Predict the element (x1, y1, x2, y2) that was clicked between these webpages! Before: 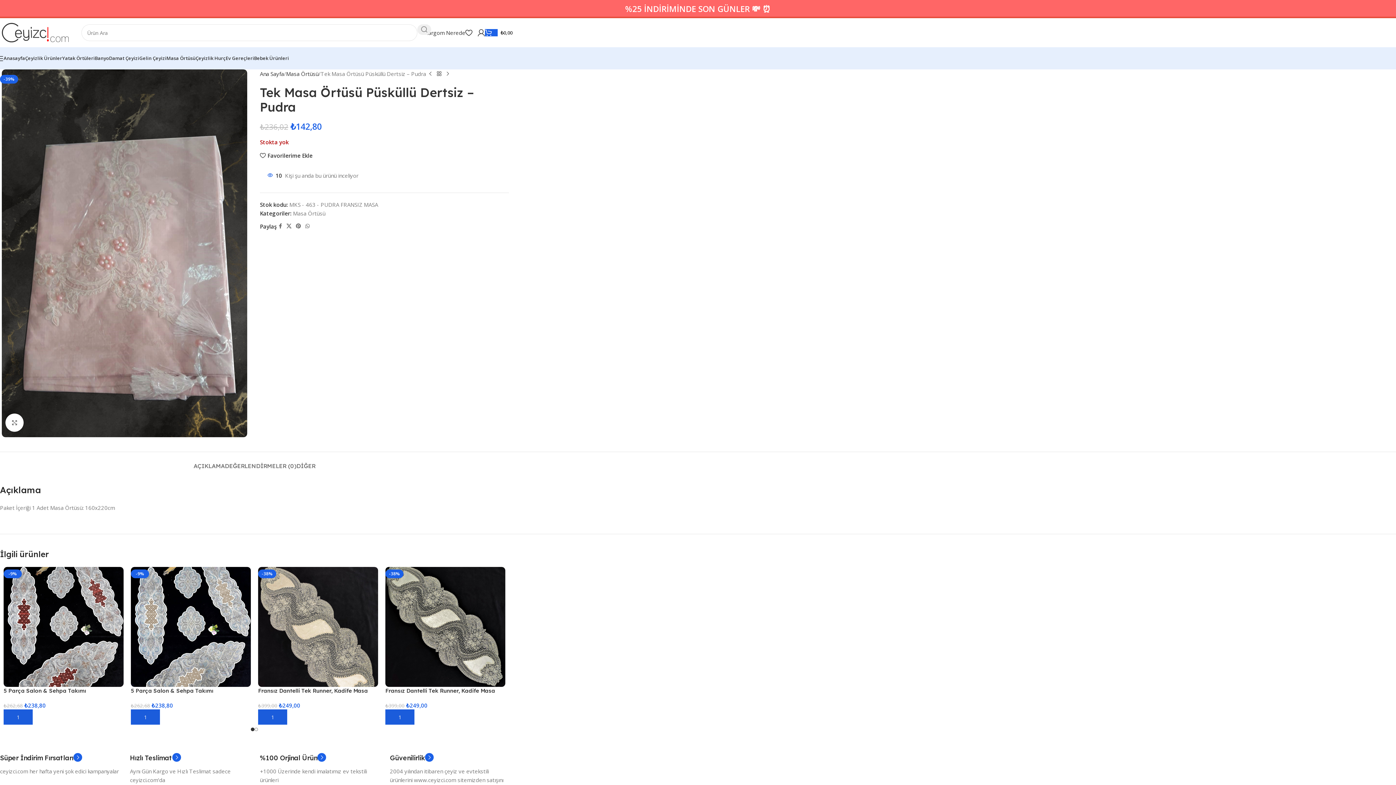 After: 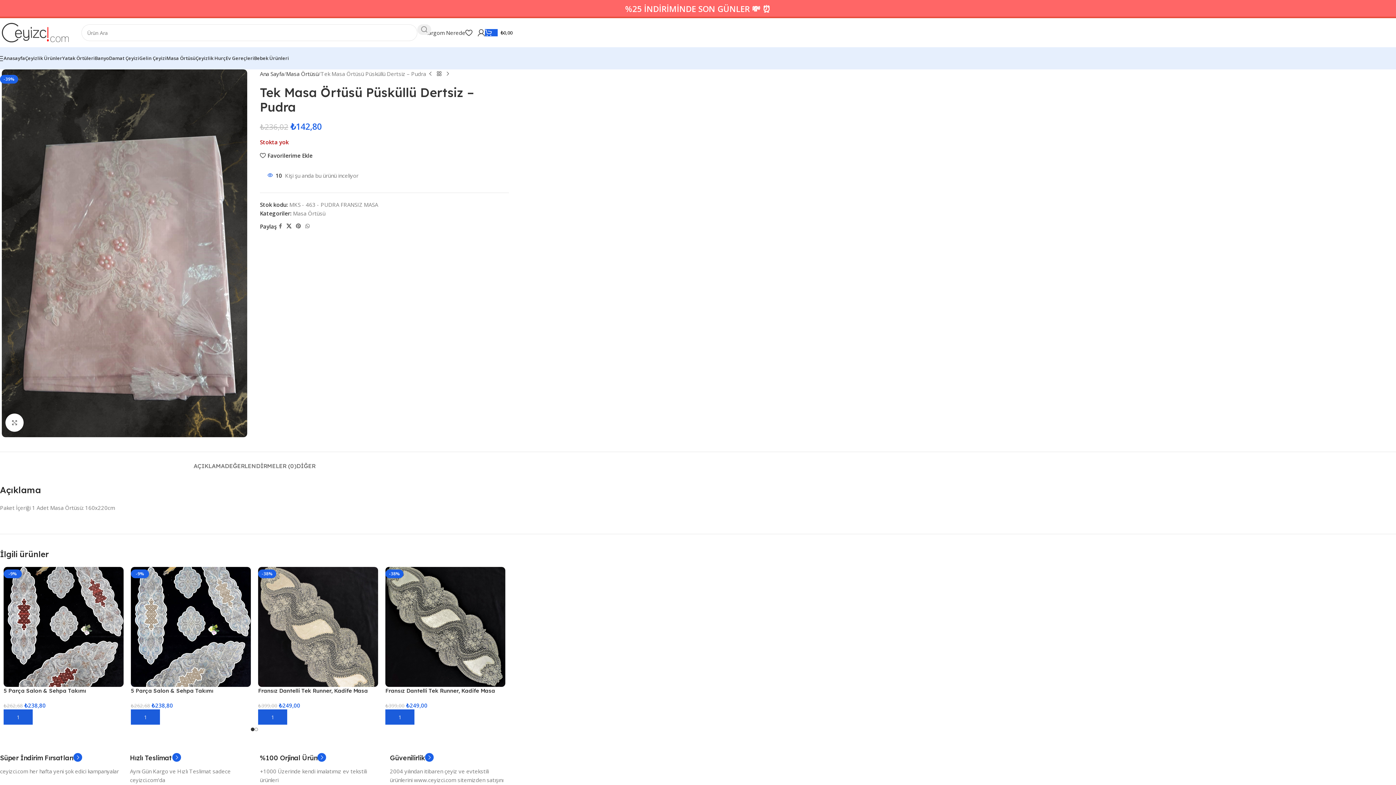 Action: label: X social link bbox: (284, 221, 293, 231)